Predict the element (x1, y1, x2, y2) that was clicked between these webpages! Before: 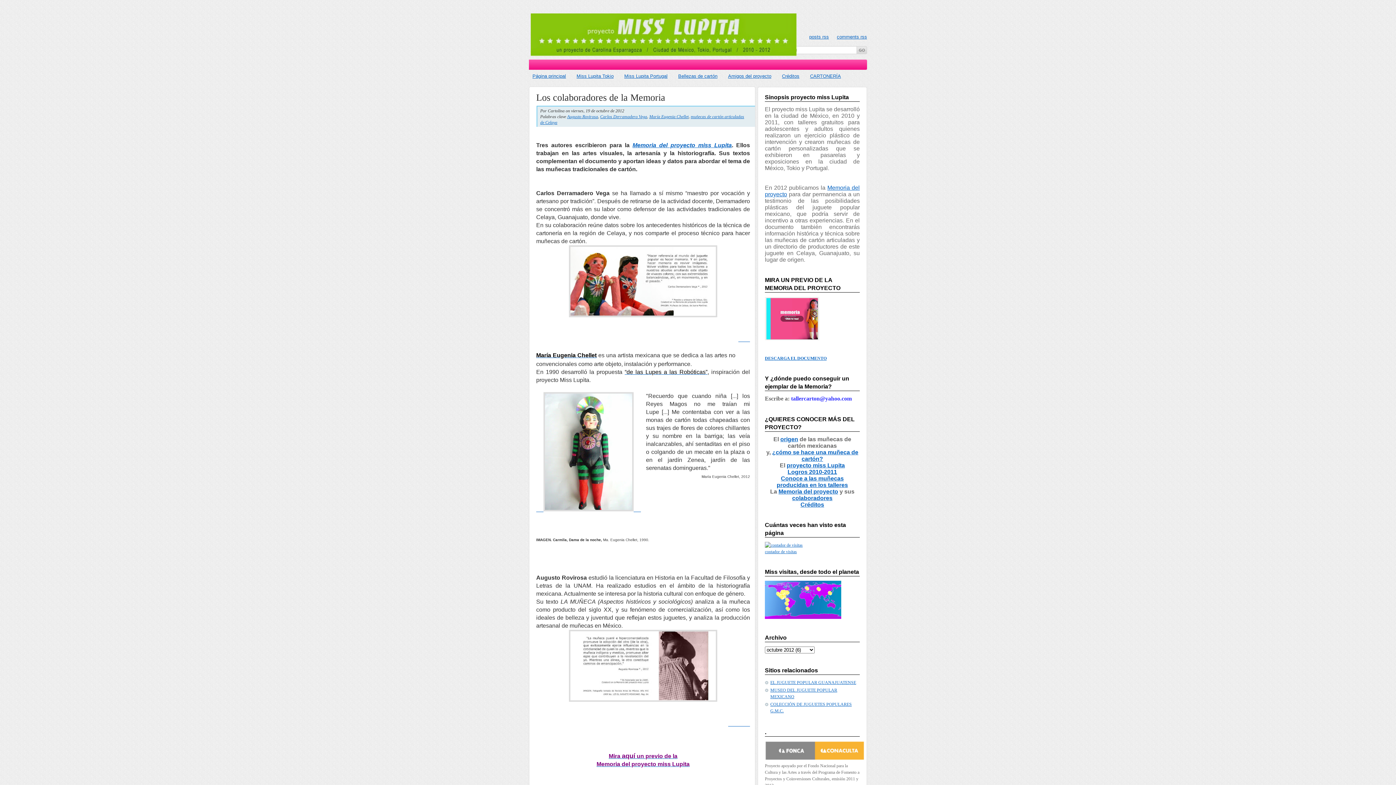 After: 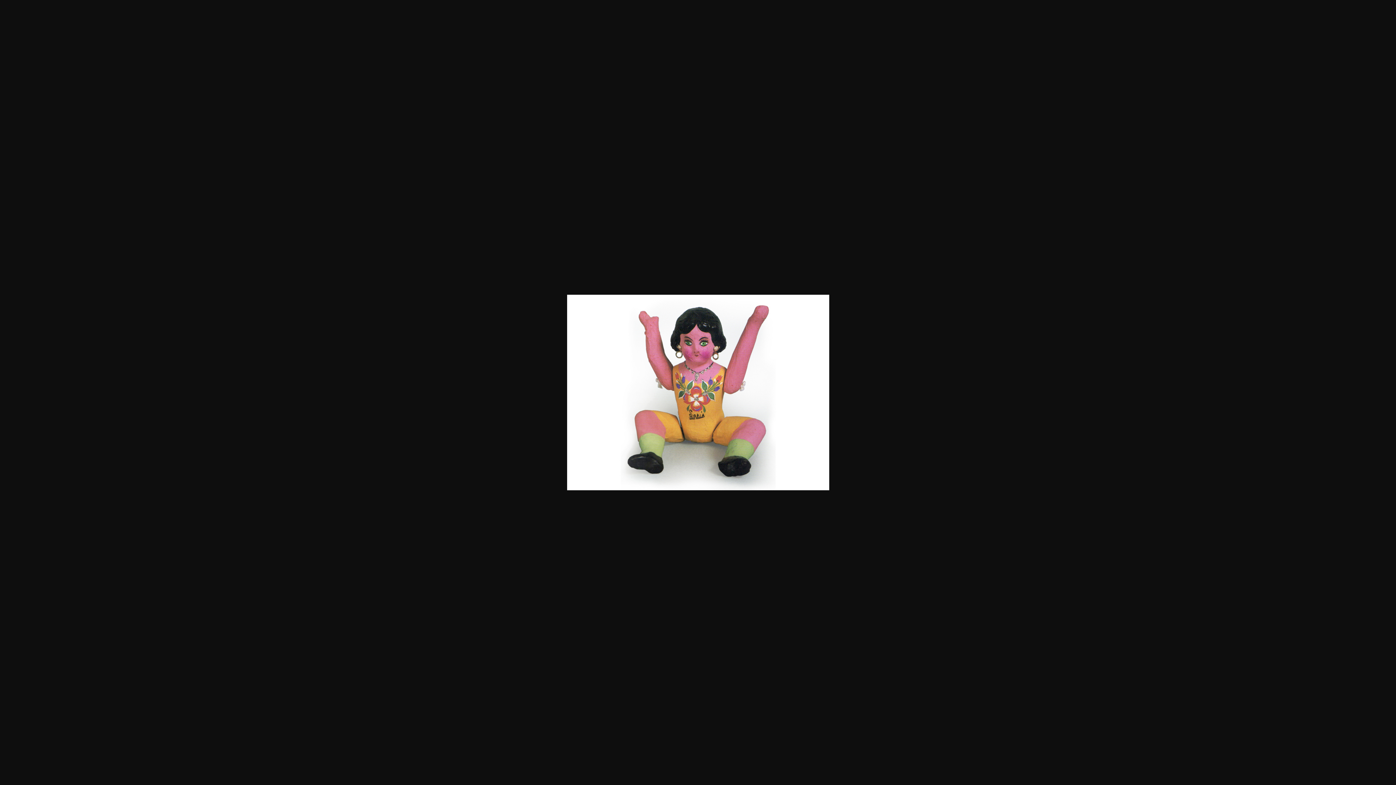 Action: bbox: (738, 335, 750, 343) label:         